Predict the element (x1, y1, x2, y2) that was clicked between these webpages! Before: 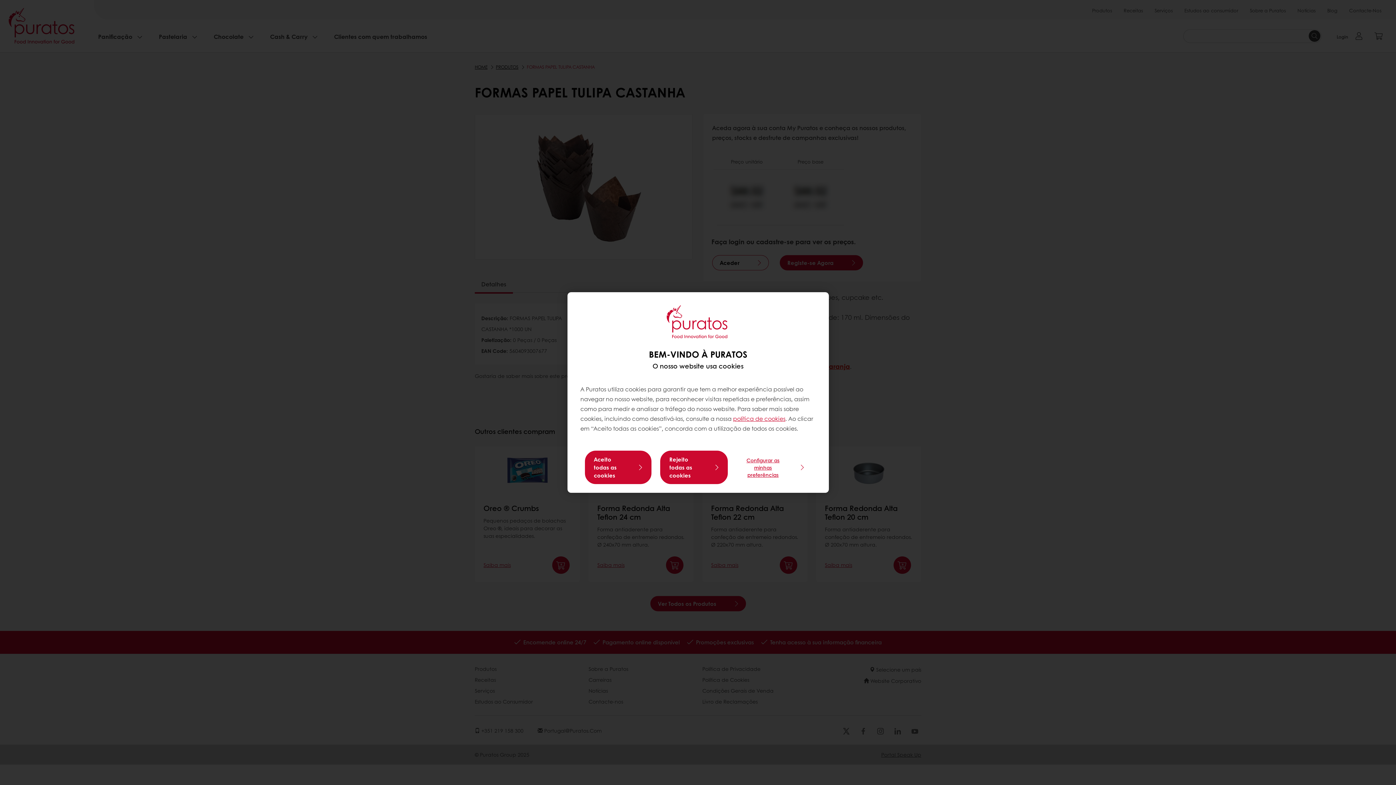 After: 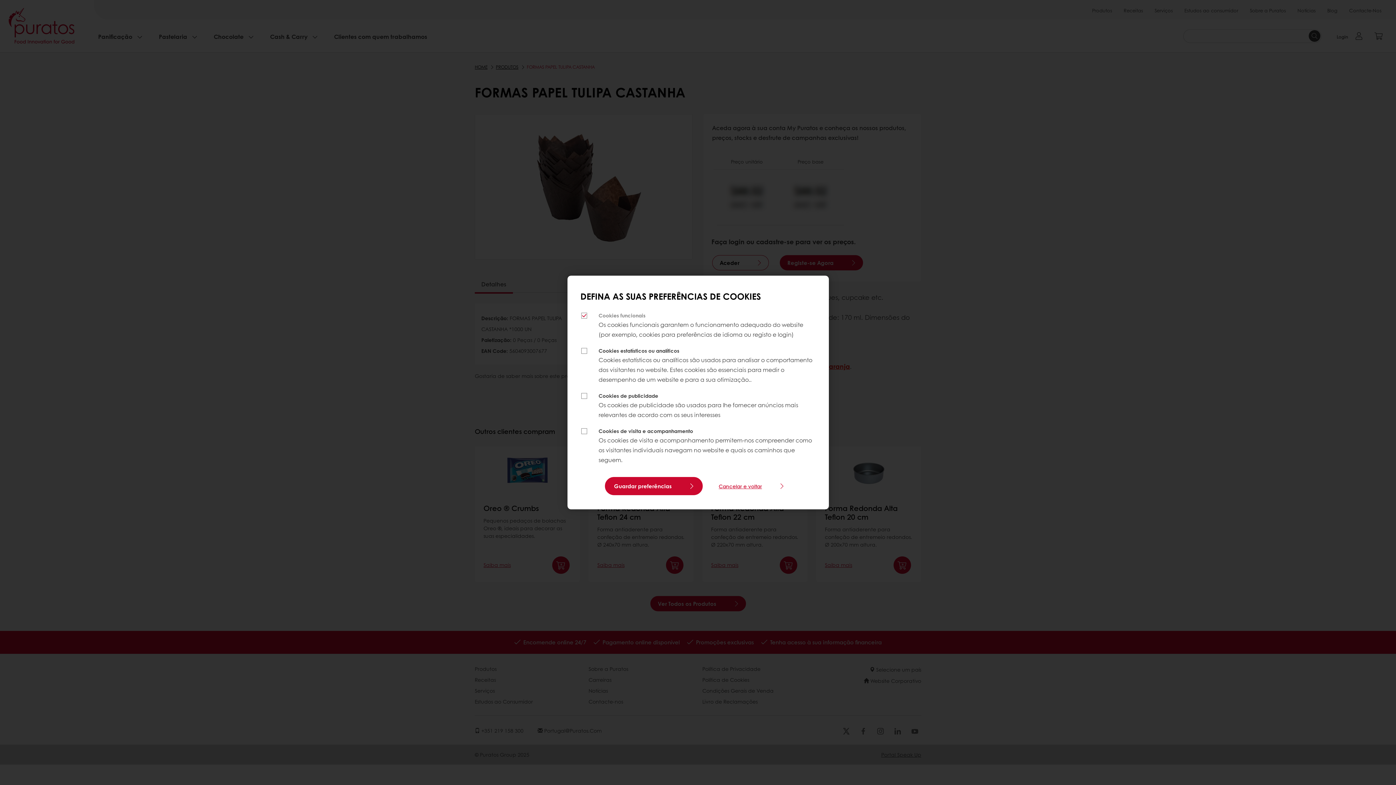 Action: bbox: (736, 453, 811, 481) label: Configurar as minhas preferências